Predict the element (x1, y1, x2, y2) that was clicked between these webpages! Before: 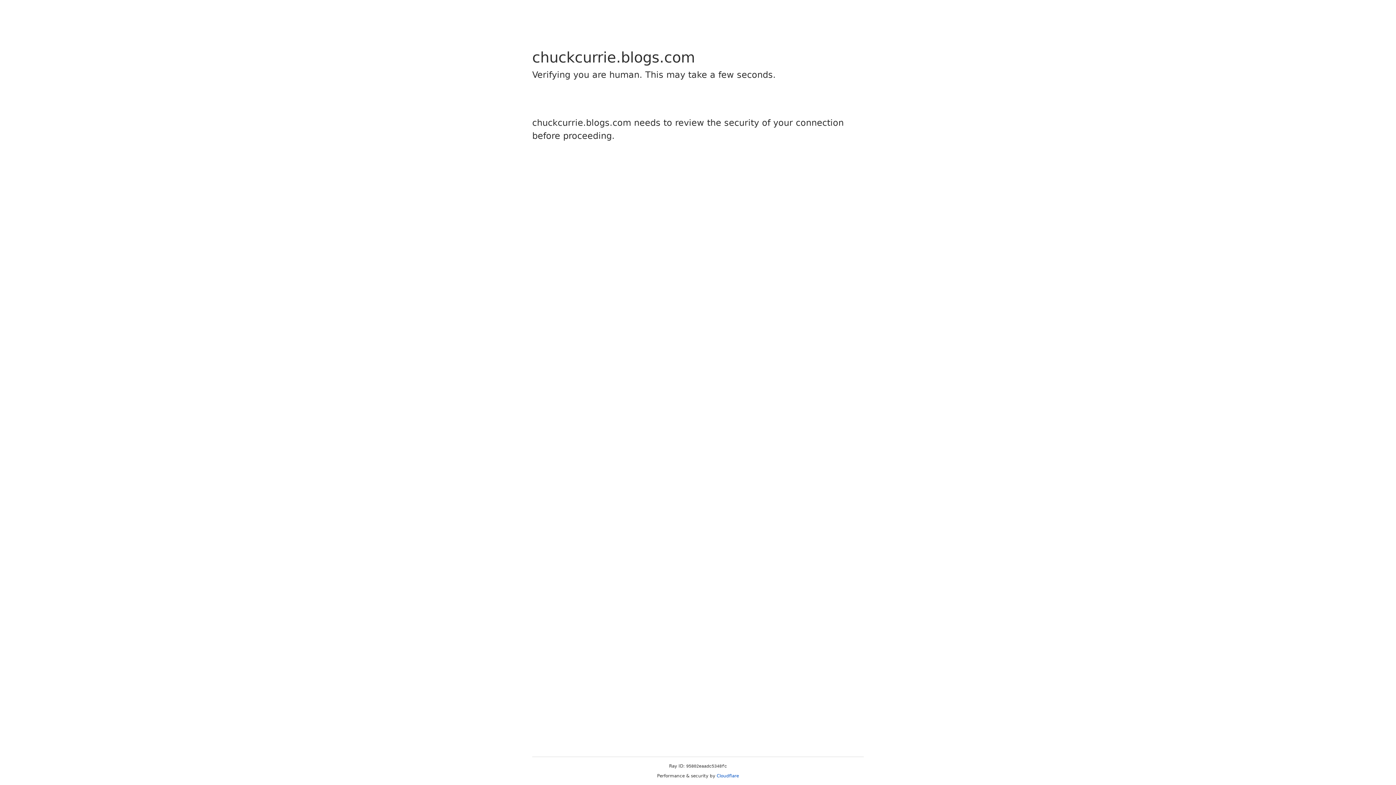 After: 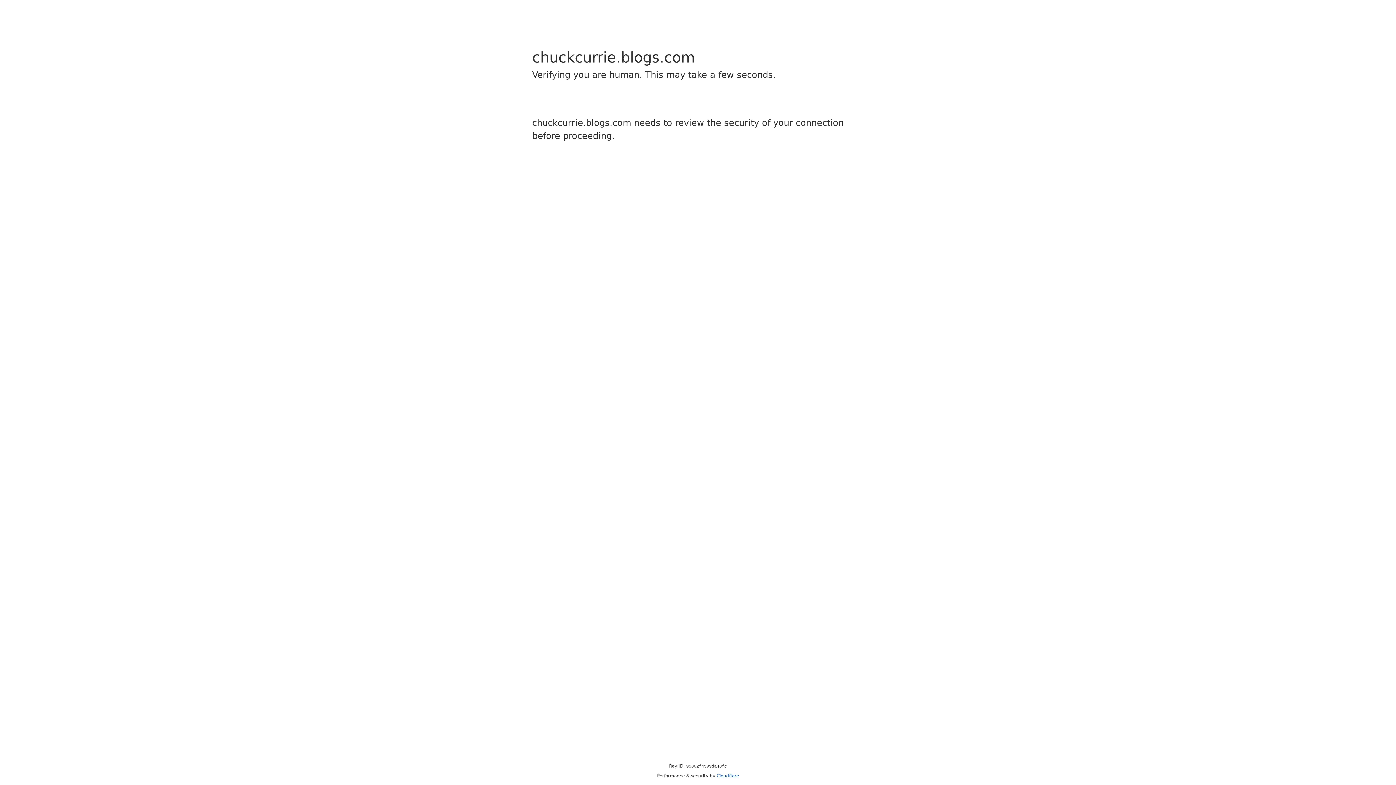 Action: bbox: (716, 773, 739, 778) label: Cloudflare